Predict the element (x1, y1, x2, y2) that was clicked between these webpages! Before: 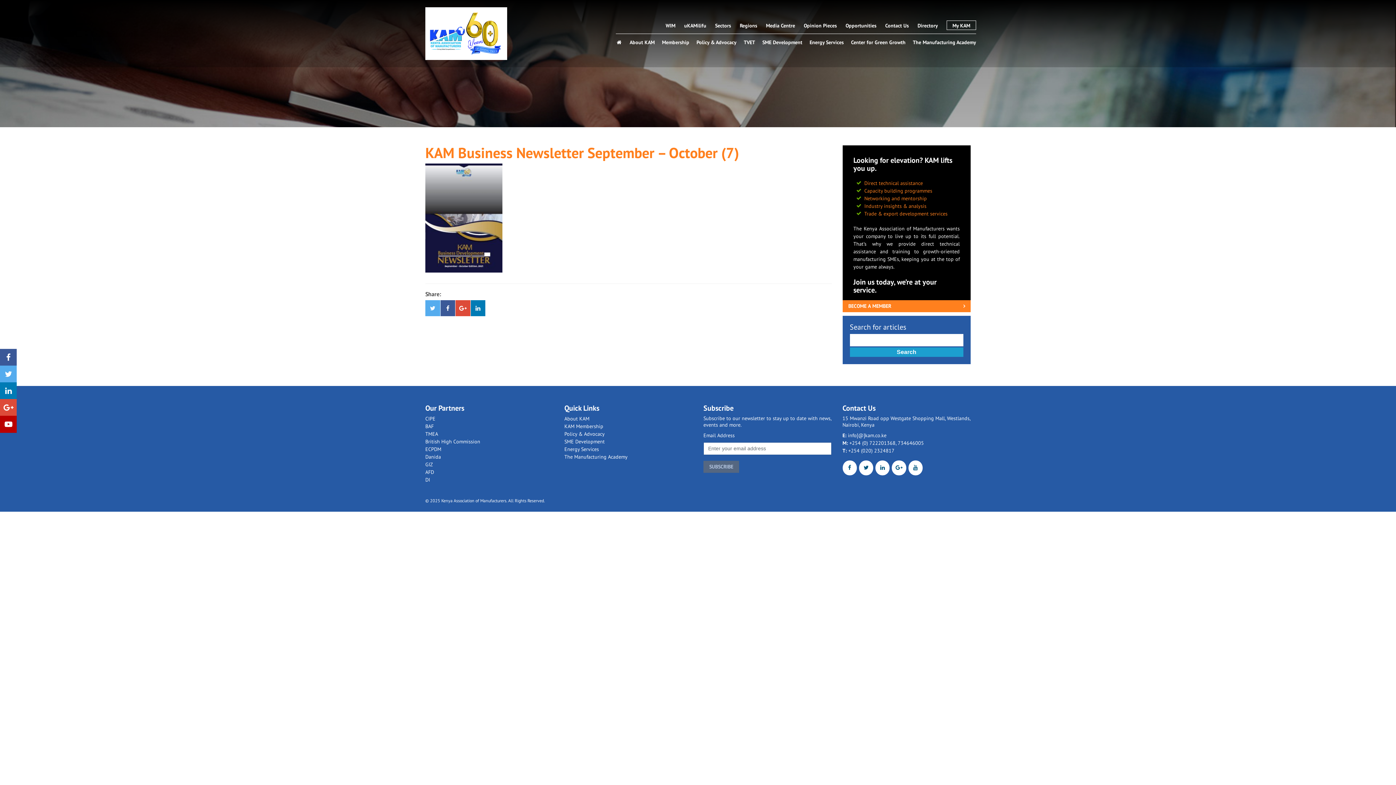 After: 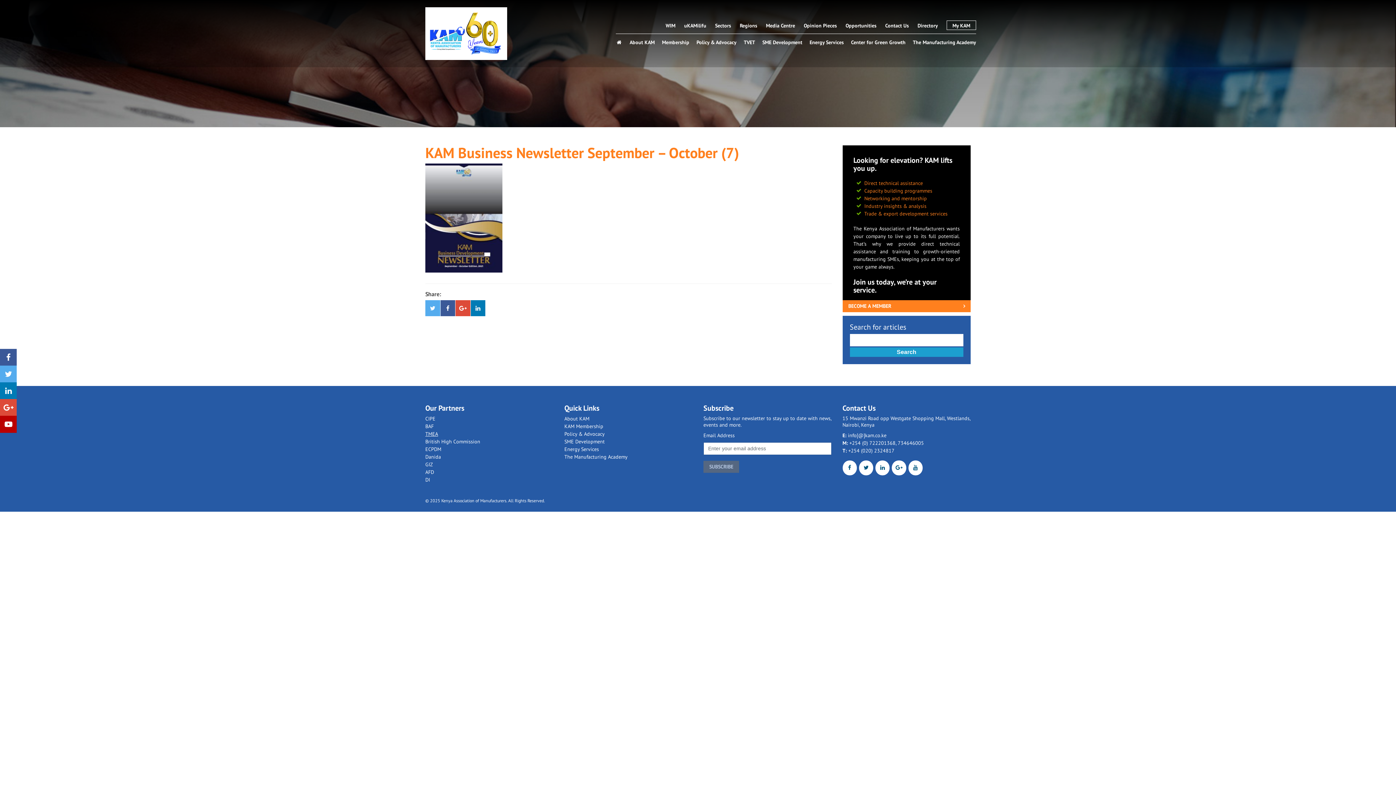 Action: label: TMEA bbox: (425, 430, 438, 437)